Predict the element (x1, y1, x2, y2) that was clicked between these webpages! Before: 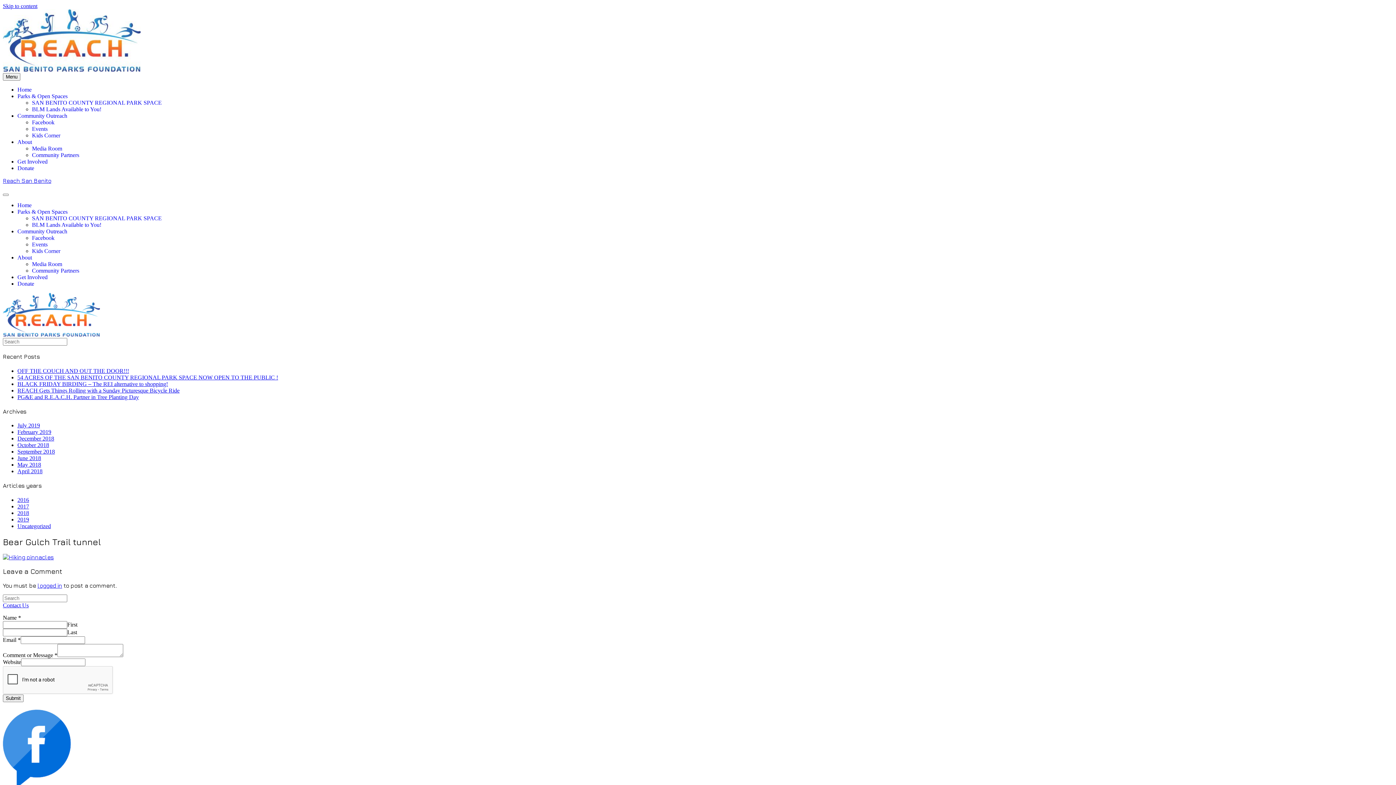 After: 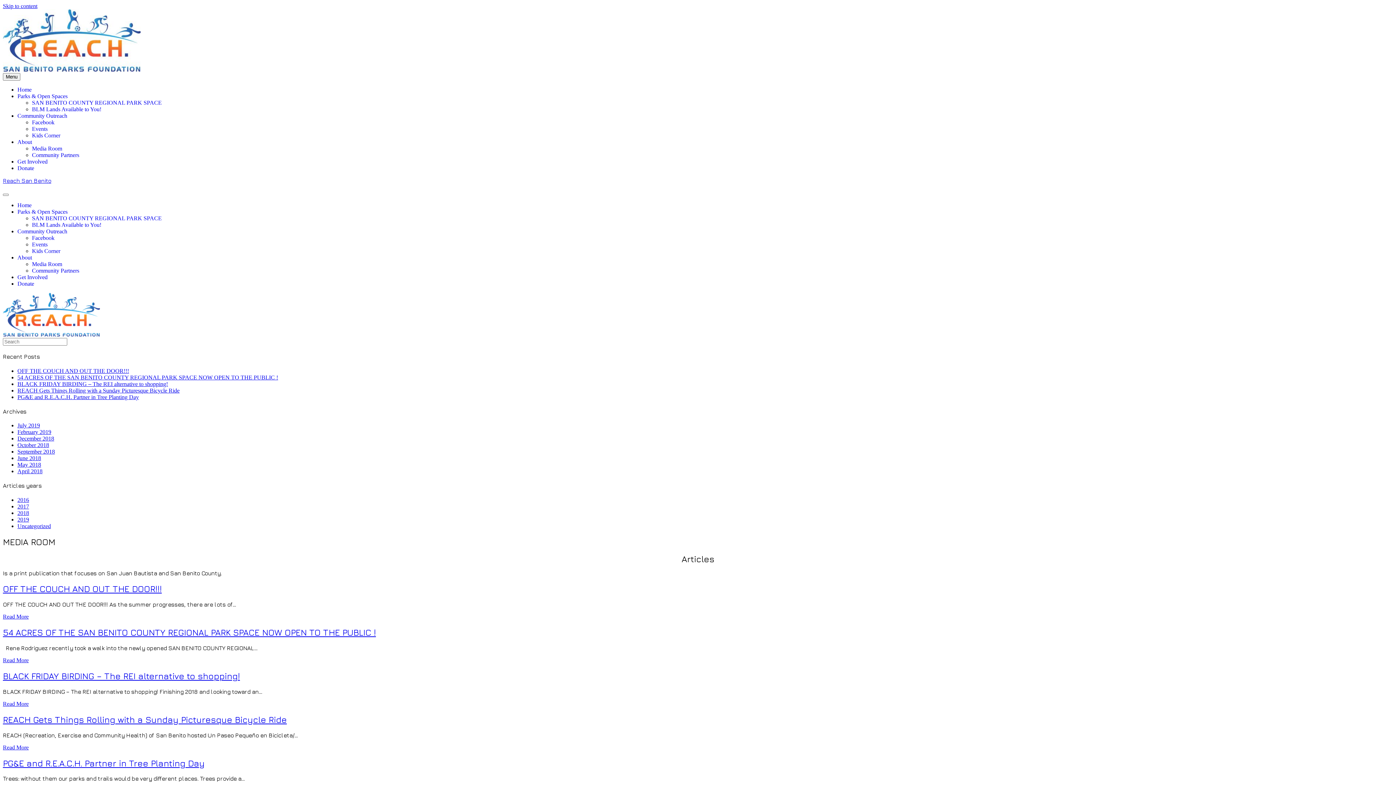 Action: label: Media Room bbox: (32, 145, 62, 151)